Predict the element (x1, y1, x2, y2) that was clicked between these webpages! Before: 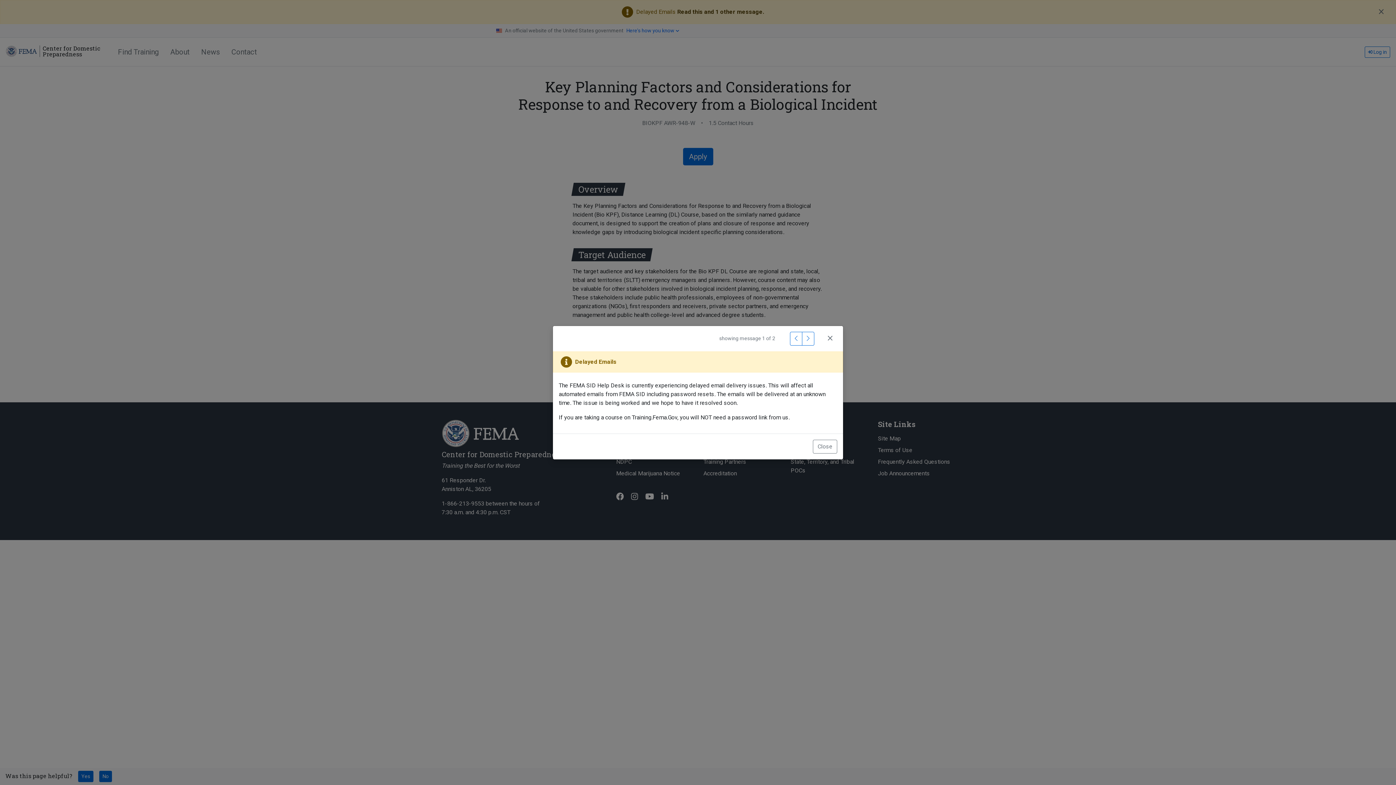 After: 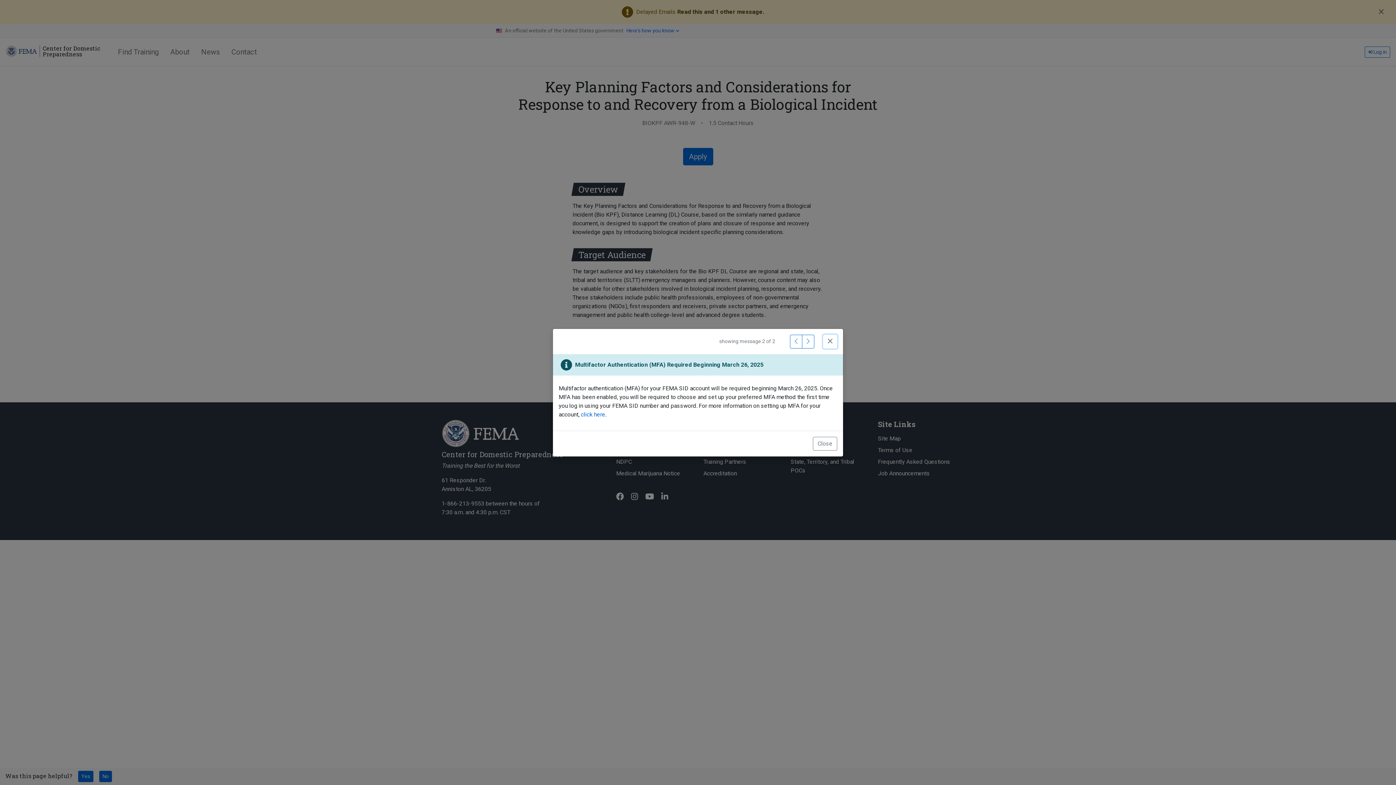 Action: label: Close bbox: (823, 331, 837, 345)